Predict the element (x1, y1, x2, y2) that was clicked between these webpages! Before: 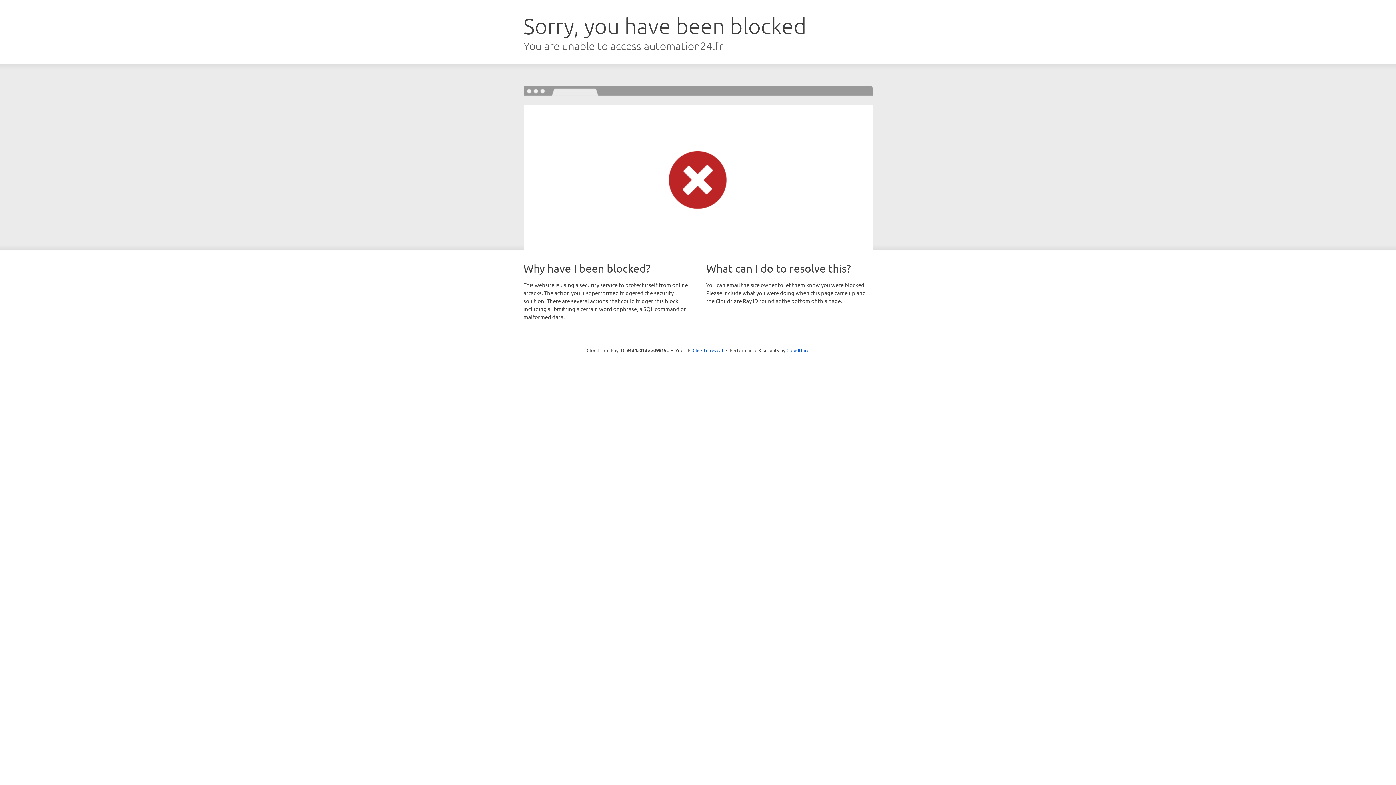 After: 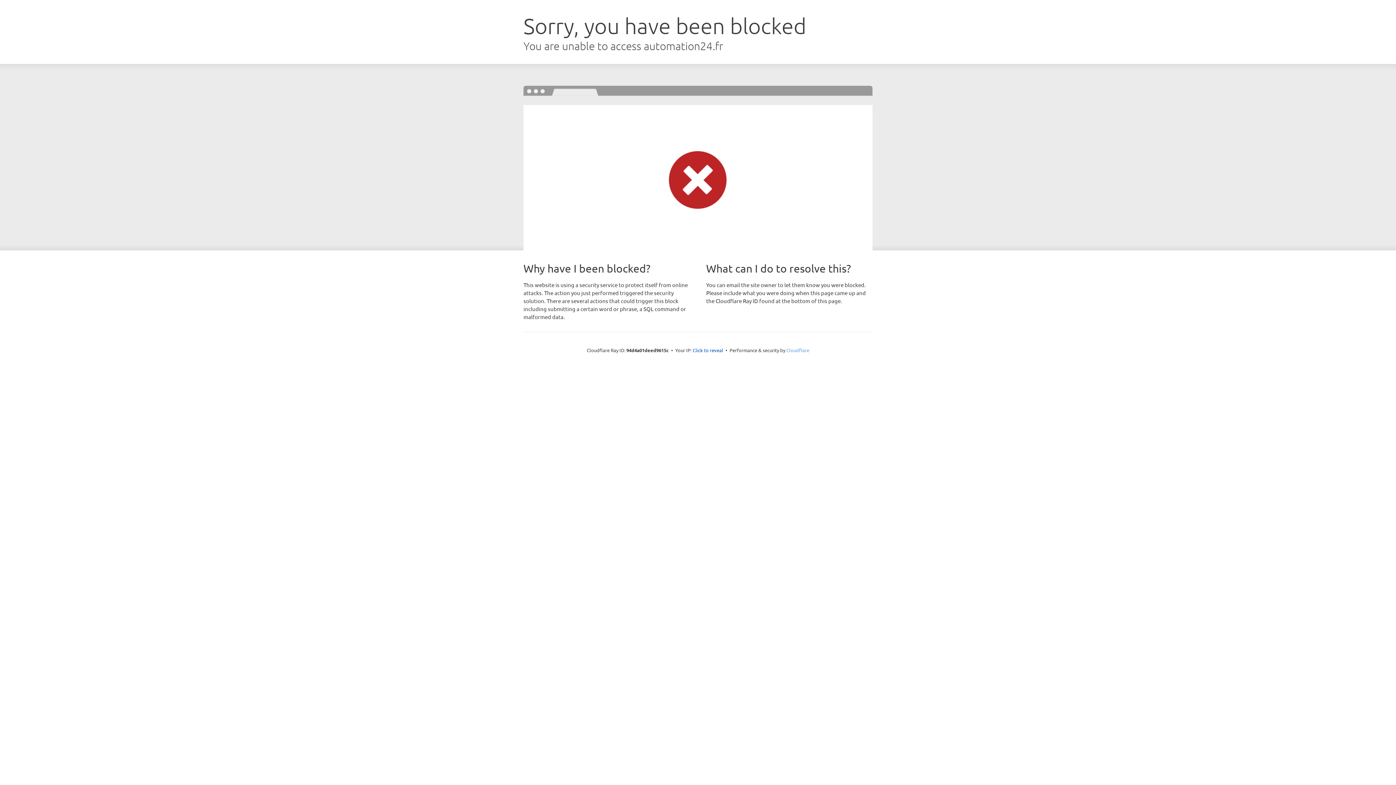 Action: label: Cloudflare bbox: (786, 347, 809, 353)